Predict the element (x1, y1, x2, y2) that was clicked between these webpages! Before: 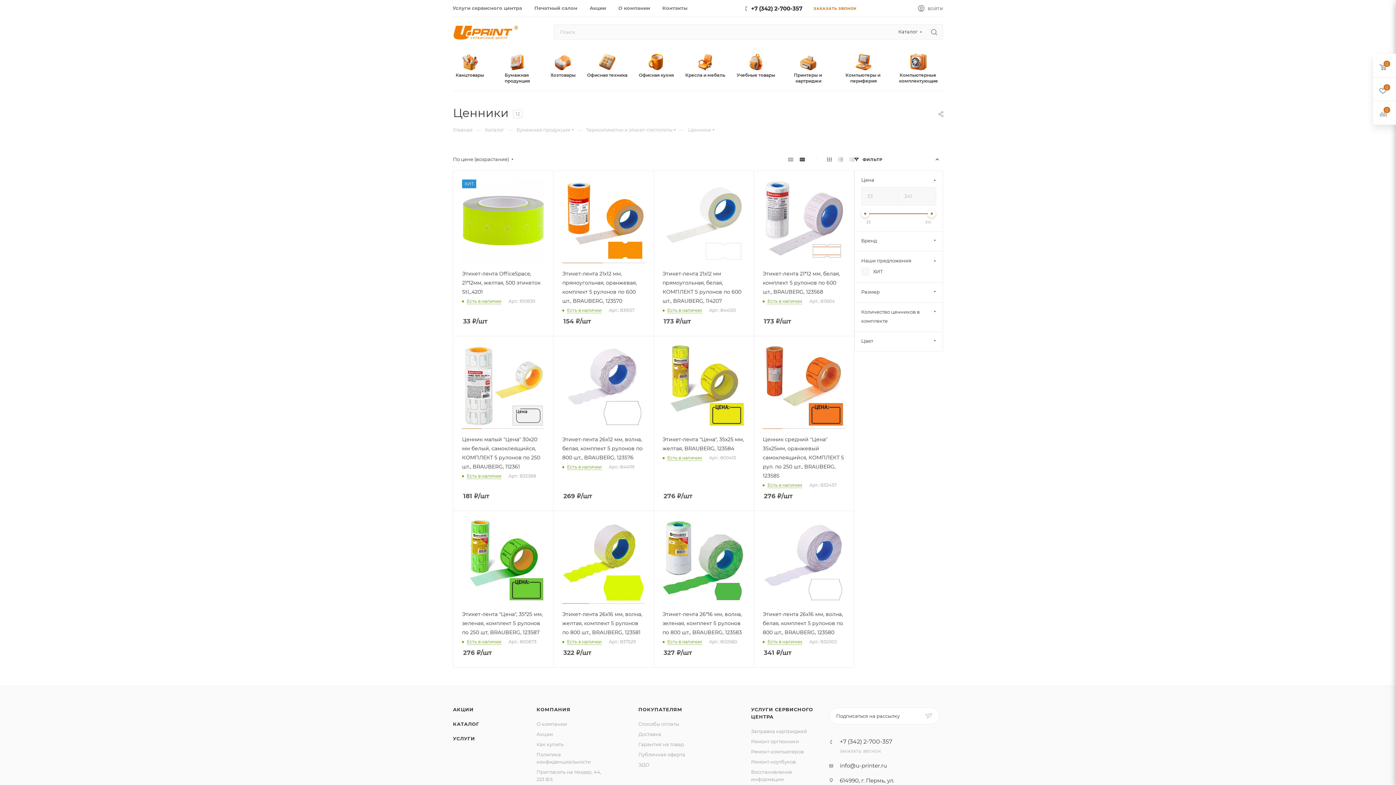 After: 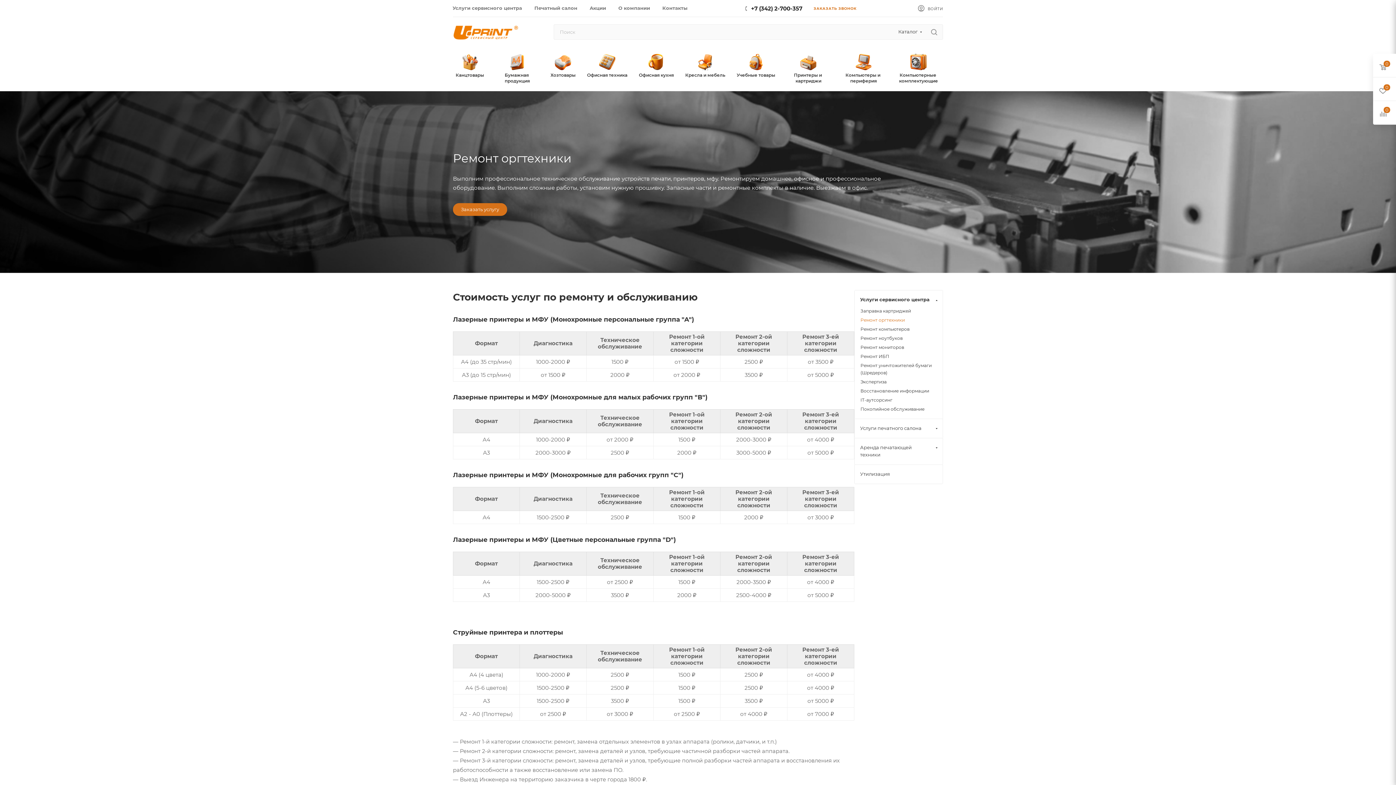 Action: label: Ремонт оргтехники bbox: (751, 738, 799, 744)